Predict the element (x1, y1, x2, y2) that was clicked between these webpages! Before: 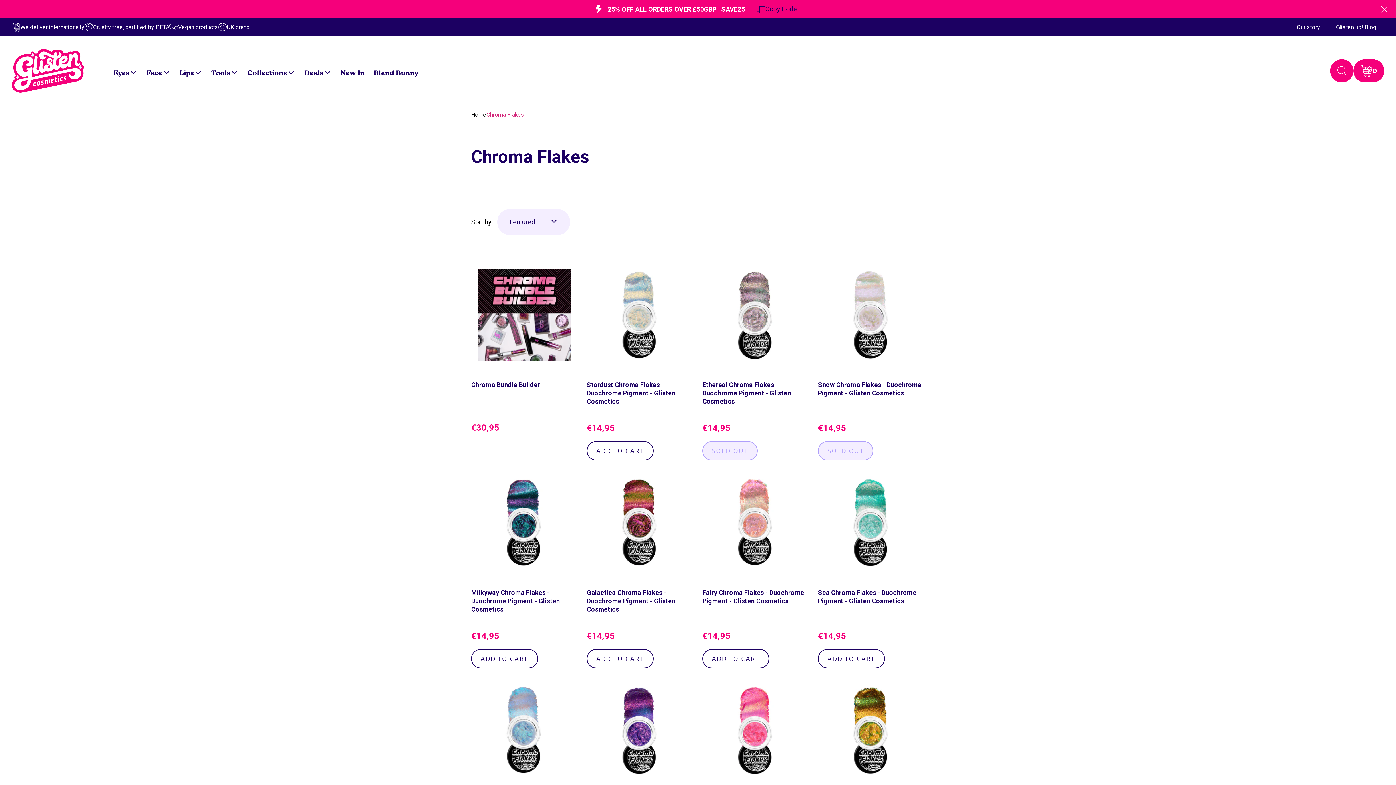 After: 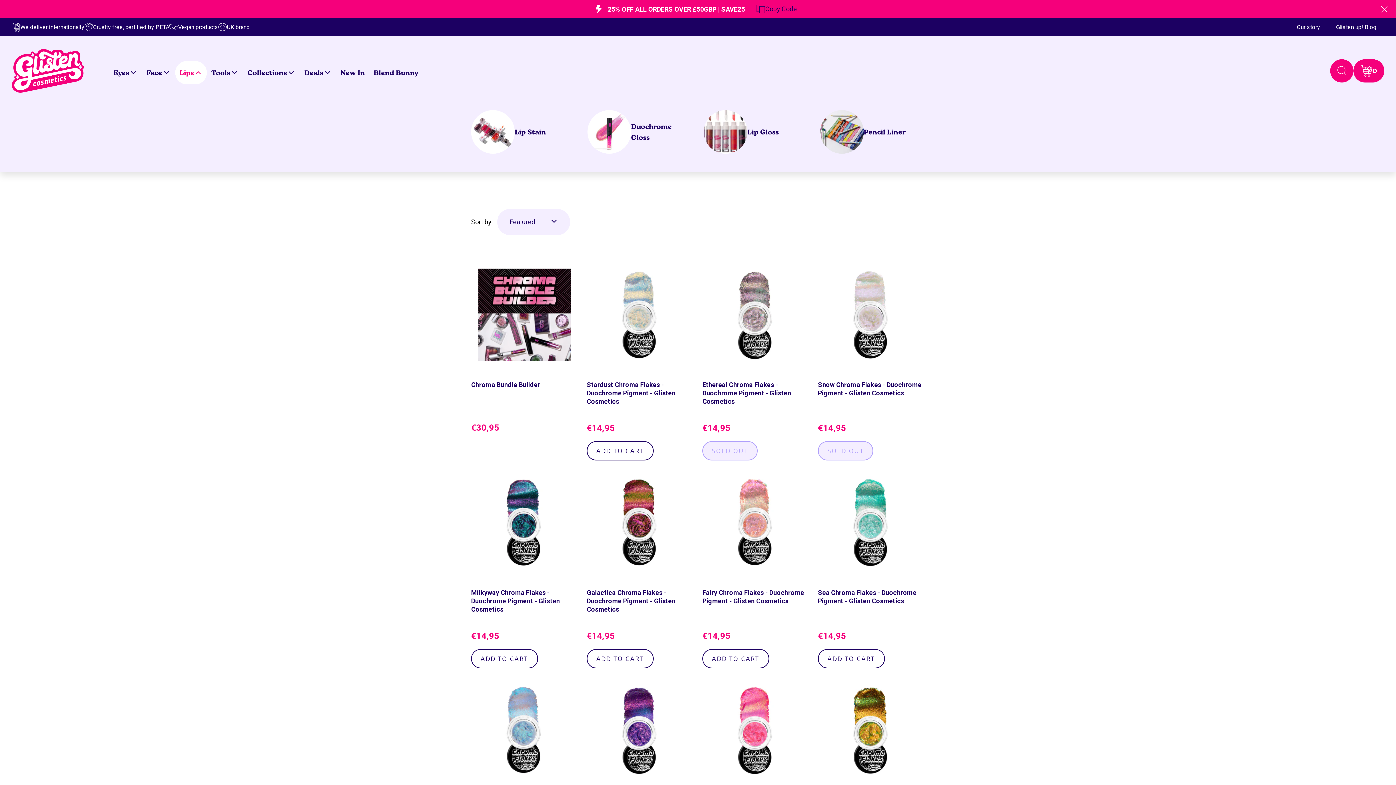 Action: bbox: (175, 61, 206, 84) label: Lips